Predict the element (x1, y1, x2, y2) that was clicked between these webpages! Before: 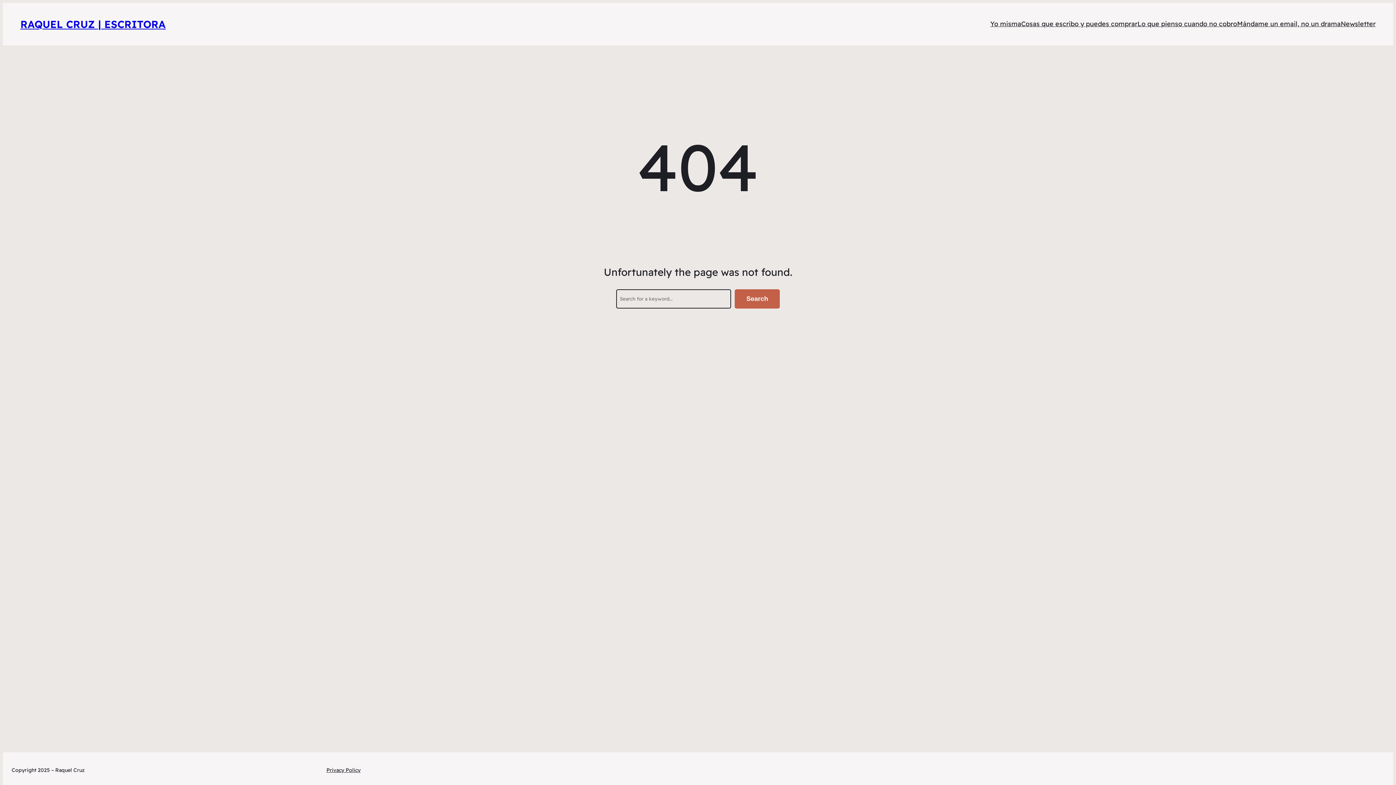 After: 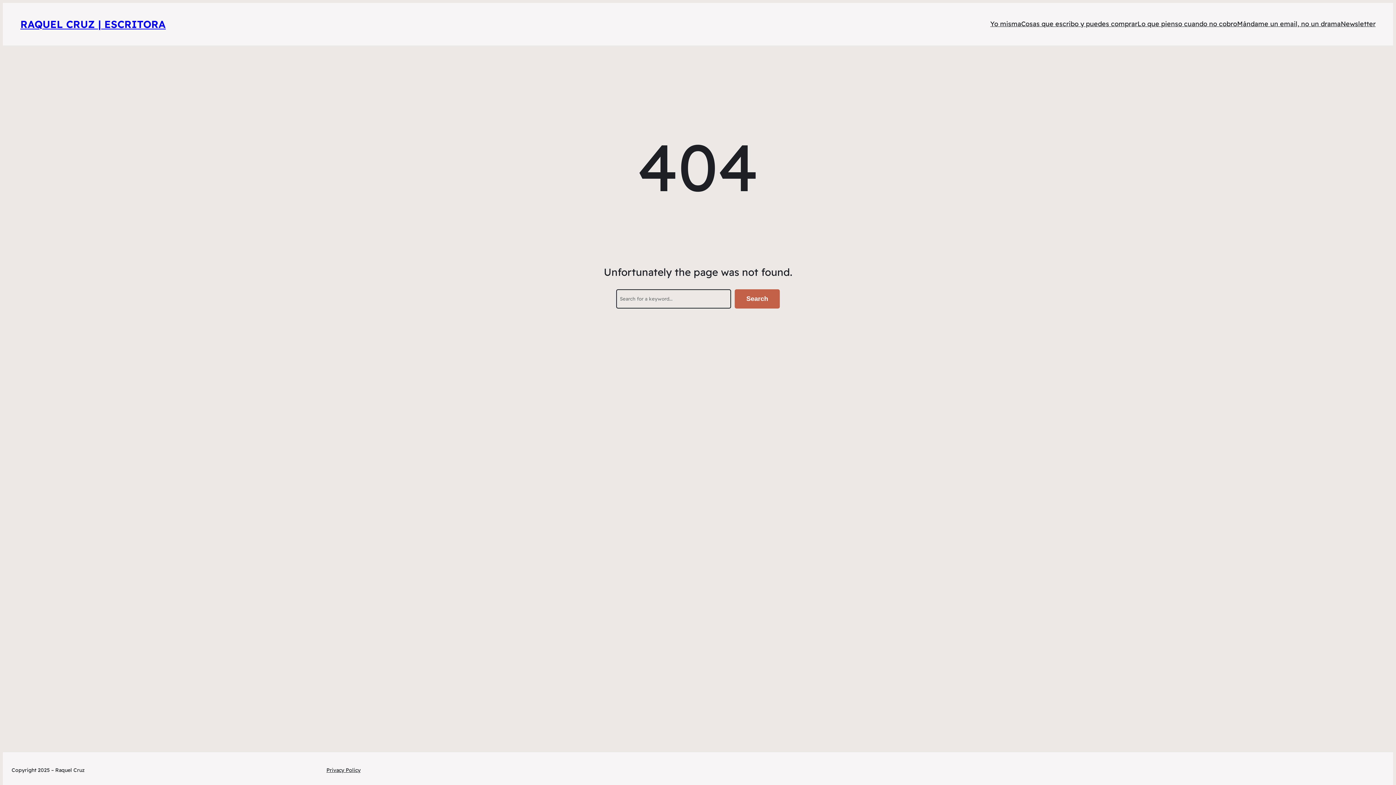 Action: label: Mándame un email, no un drama bbox: (1237, 18, 1341, 29)